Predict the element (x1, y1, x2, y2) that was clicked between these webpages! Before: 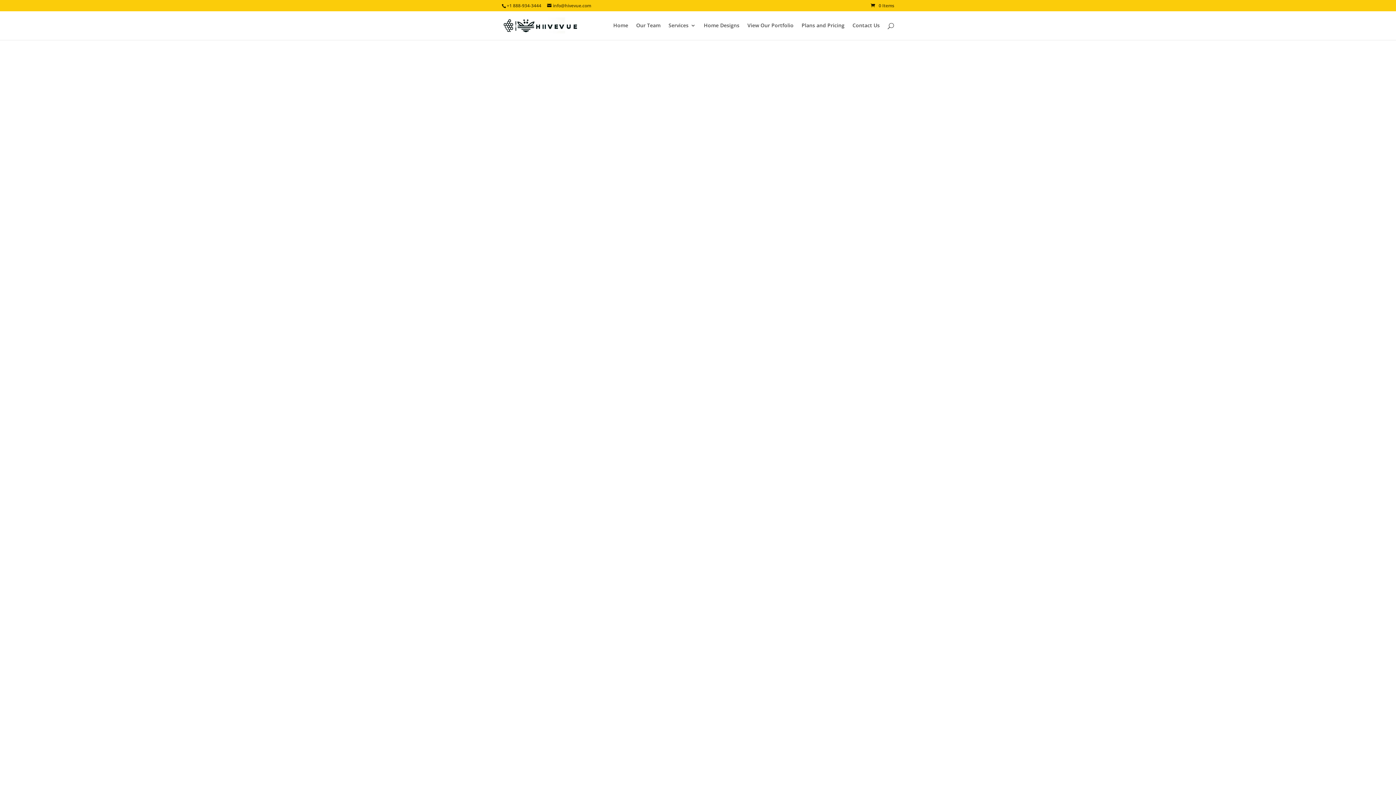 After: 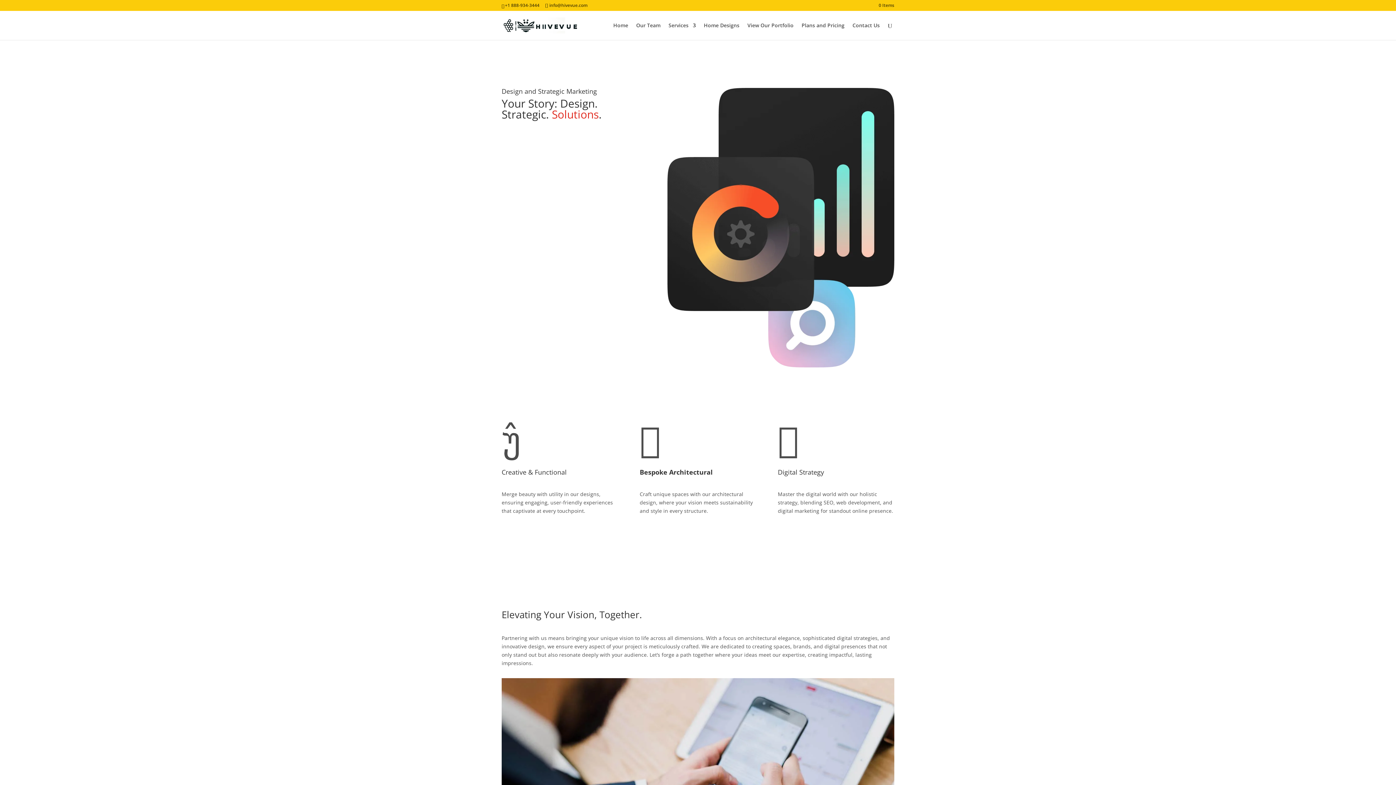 Action: bbox: (503, 21, 578, 28)